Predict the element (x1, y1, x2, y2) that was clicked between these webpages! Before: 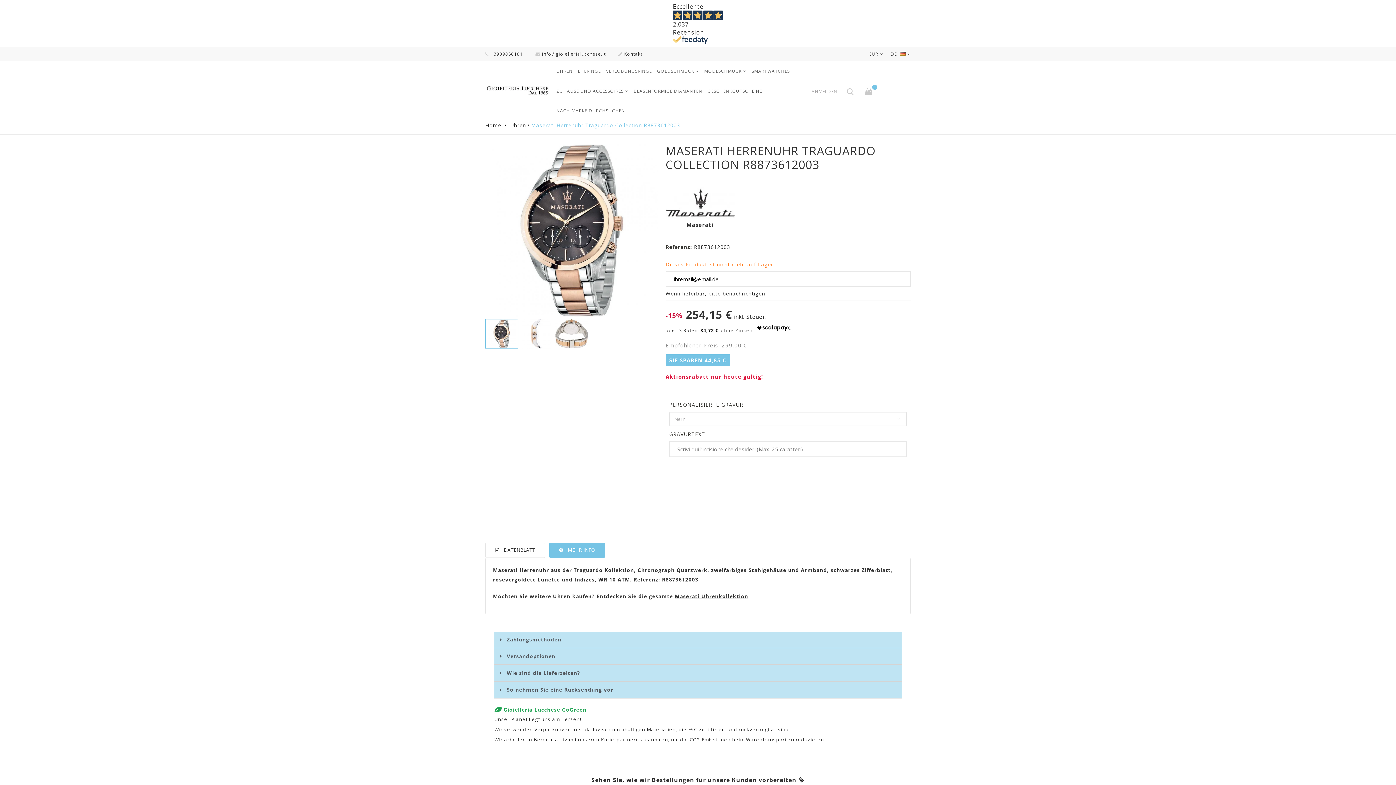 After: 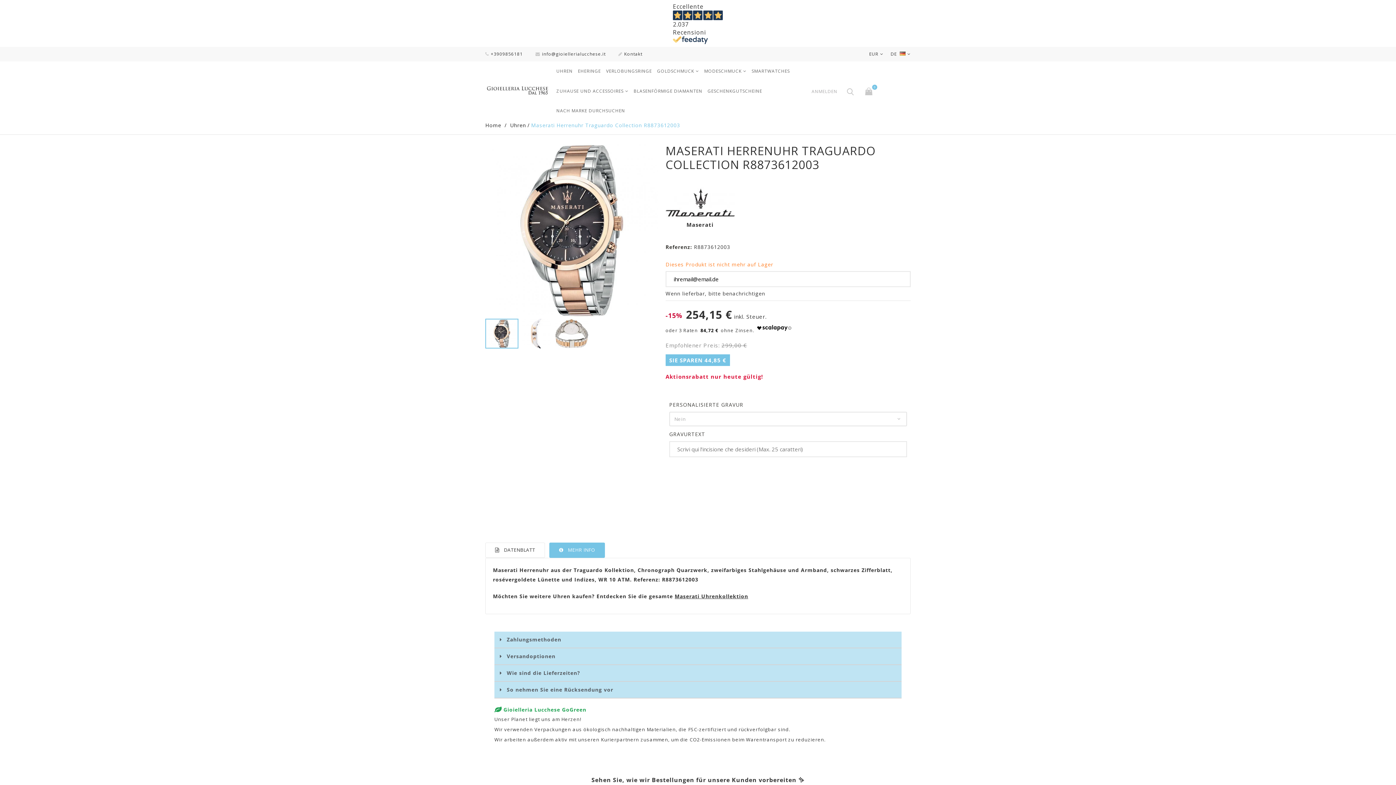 Action: label: MEHR INFO bbox: (549, 542, 605, 558)